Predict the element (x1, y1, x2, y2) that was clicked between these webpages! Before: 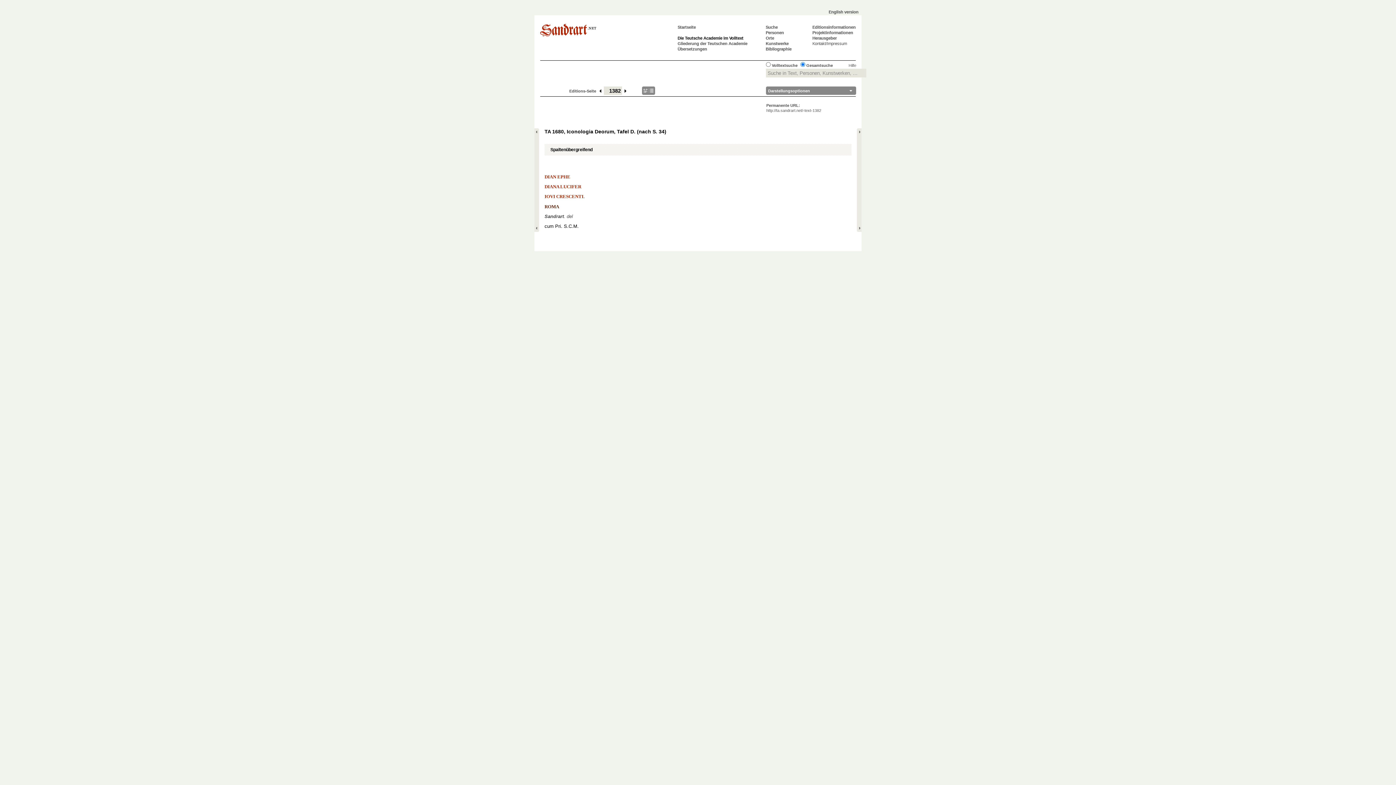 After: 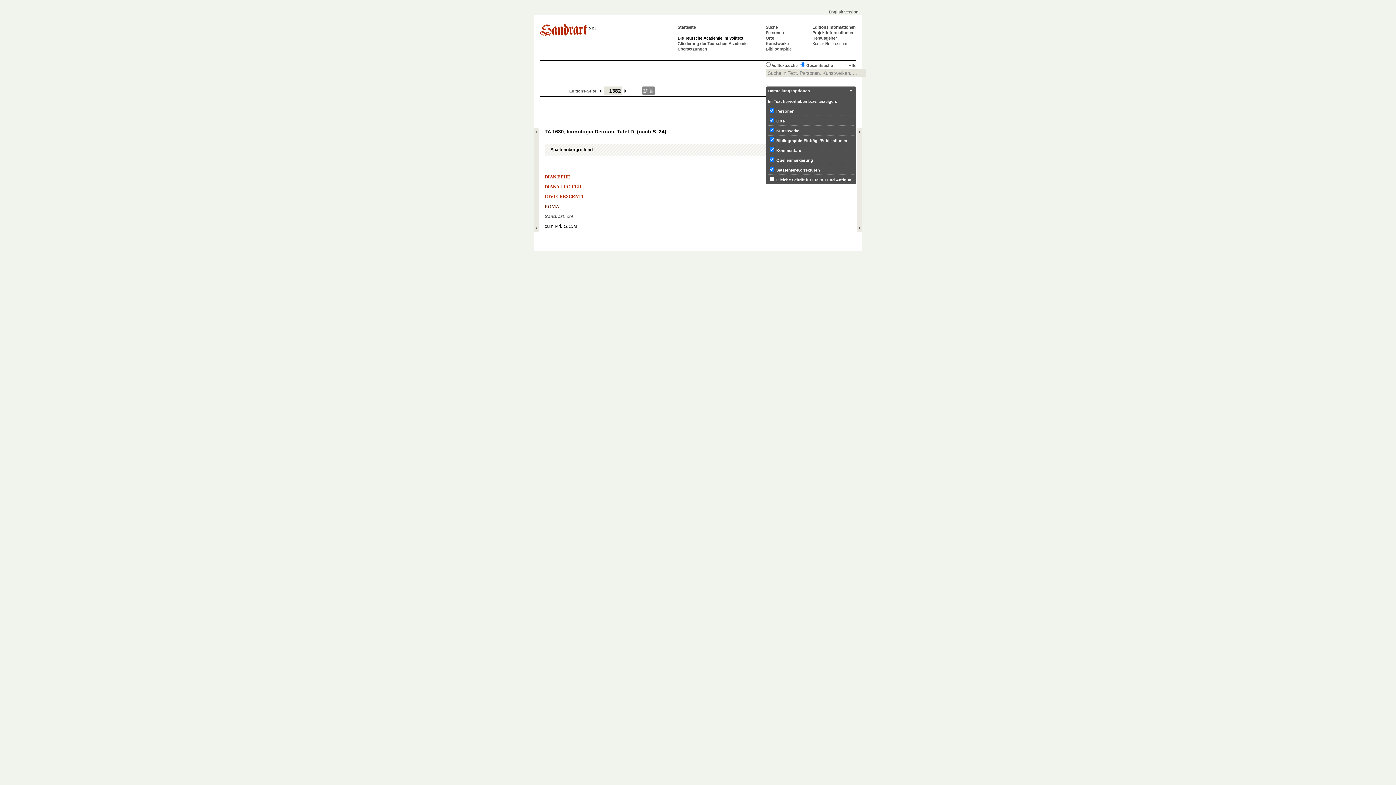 Action: label: Darstellungsoptionen bbox: (766, 86, 856, 94)